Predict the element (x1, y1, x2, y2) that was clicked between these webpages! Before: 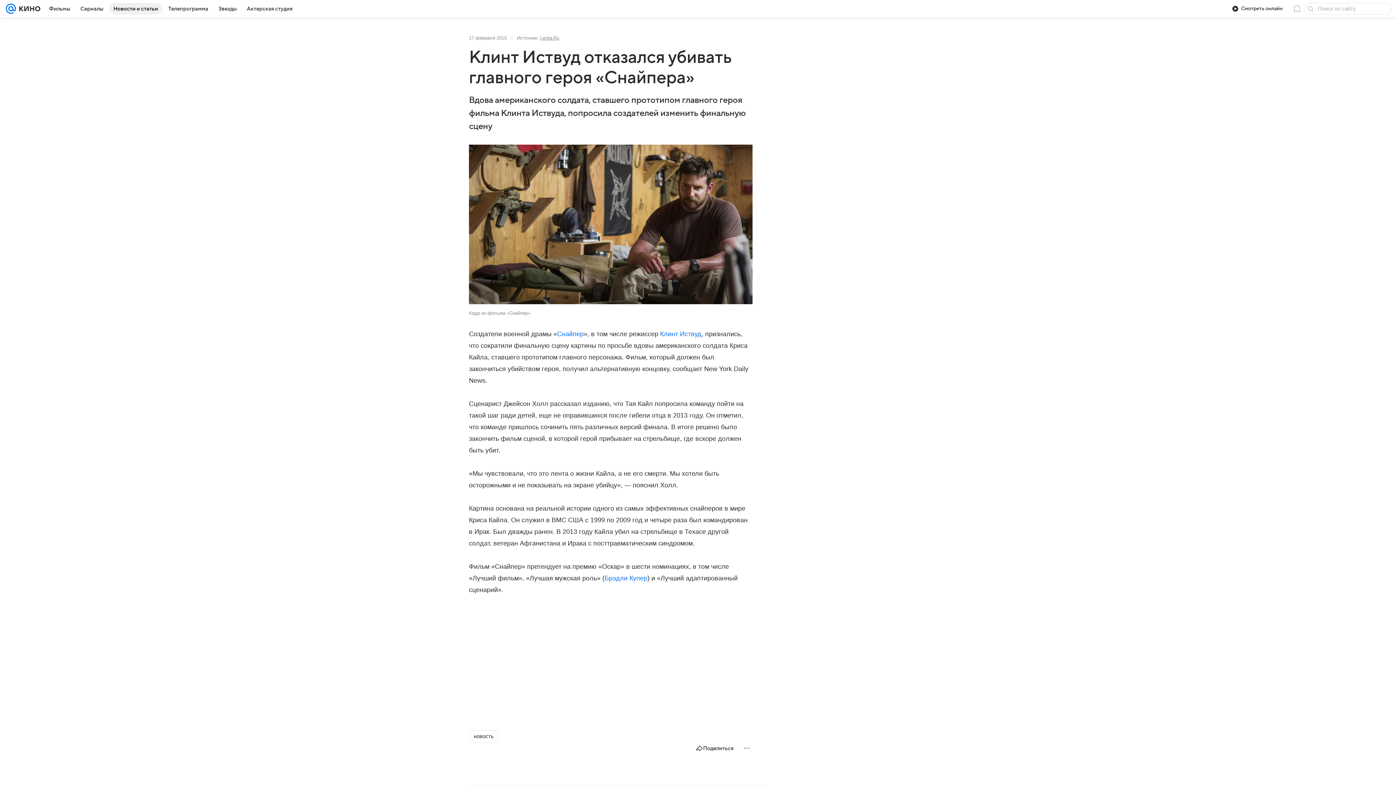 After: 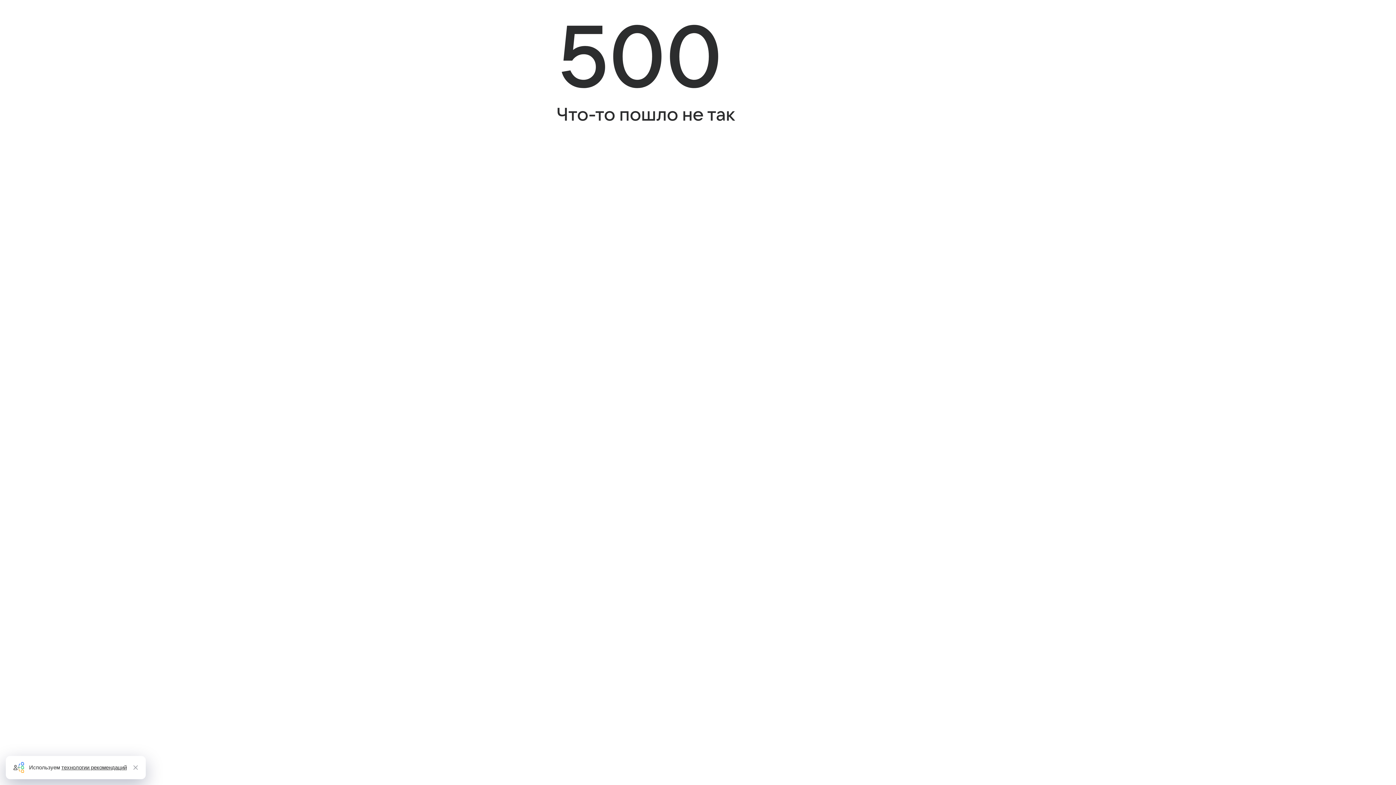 Action: bbox: (557, 330, 583, 337) label: Снайпер